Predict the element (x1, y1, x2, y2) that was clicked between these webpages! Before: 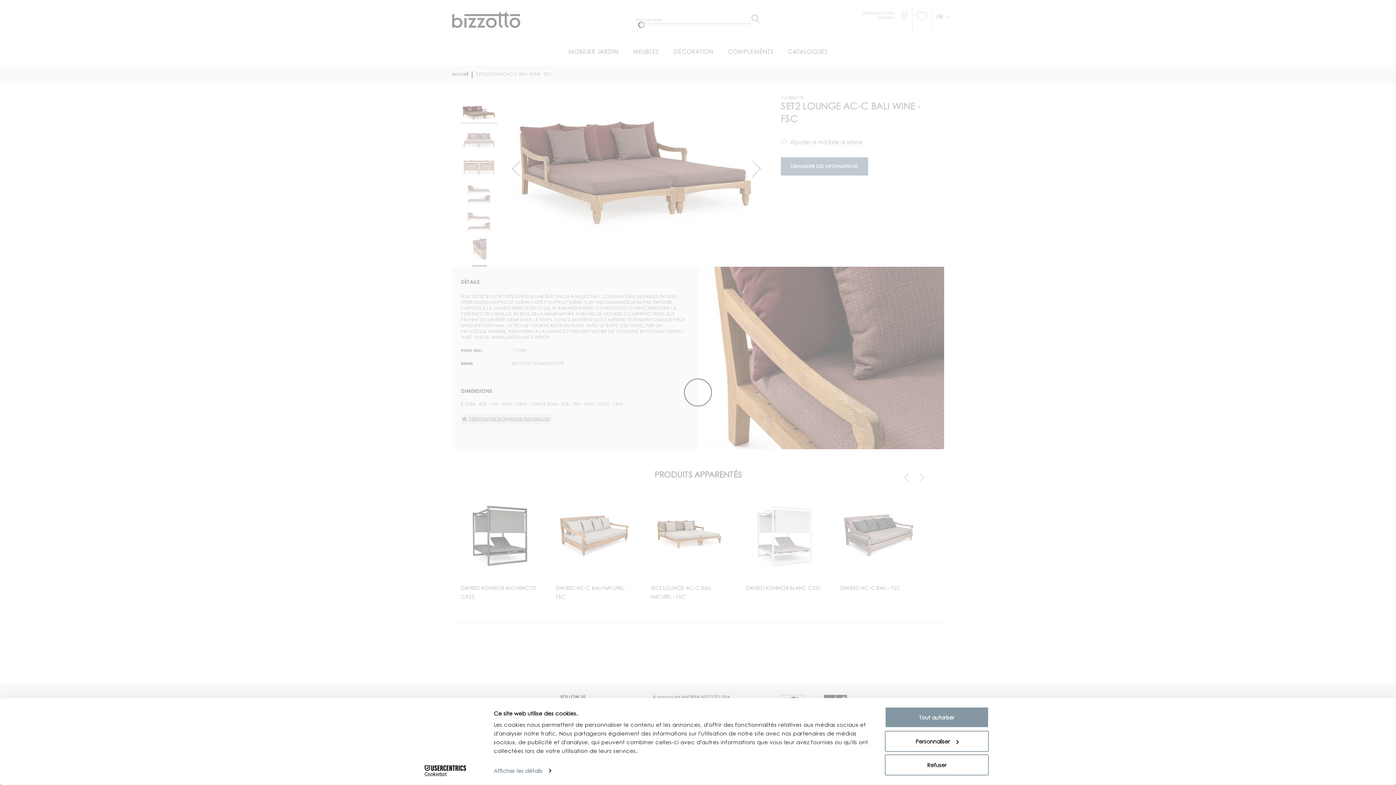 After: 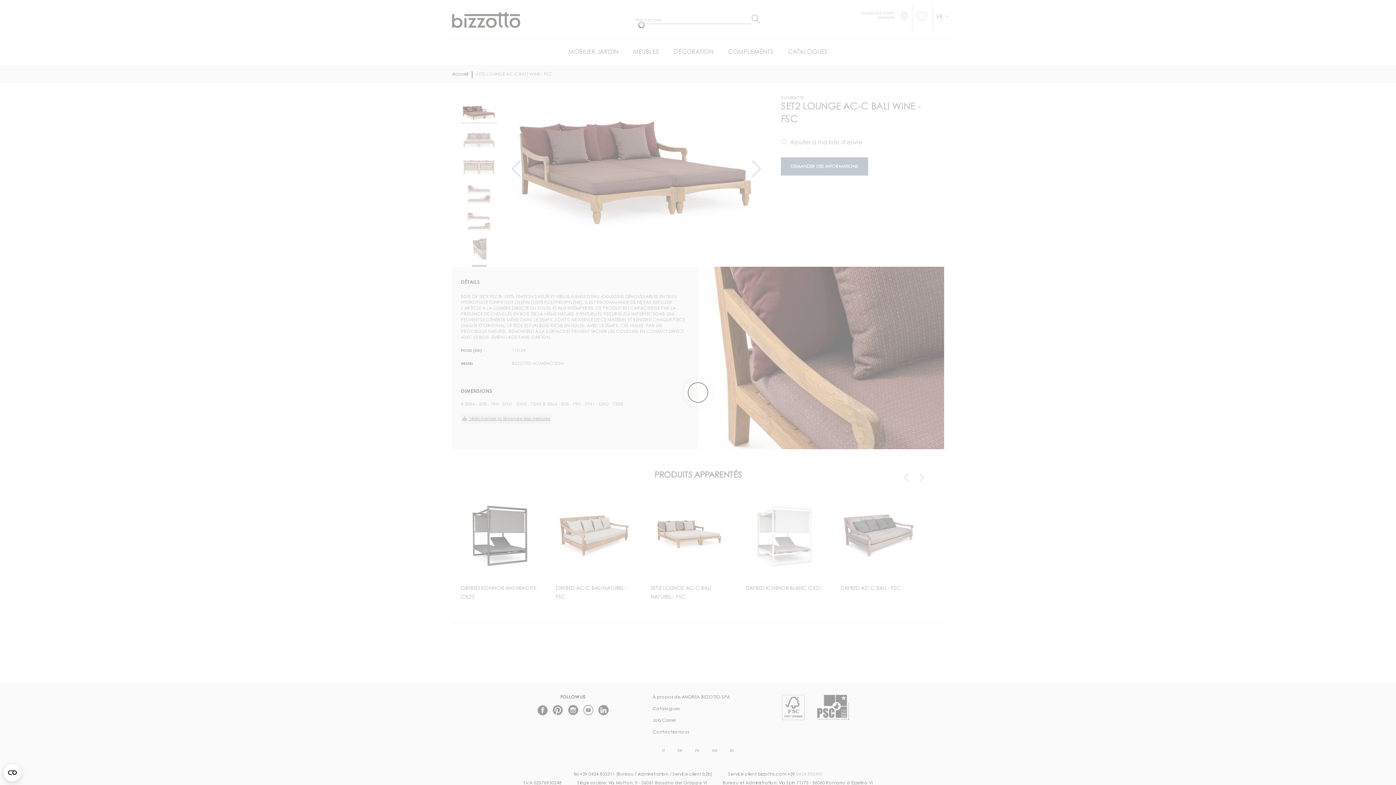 Action: bbox: (885, 754, 989, 775) label: Refuser